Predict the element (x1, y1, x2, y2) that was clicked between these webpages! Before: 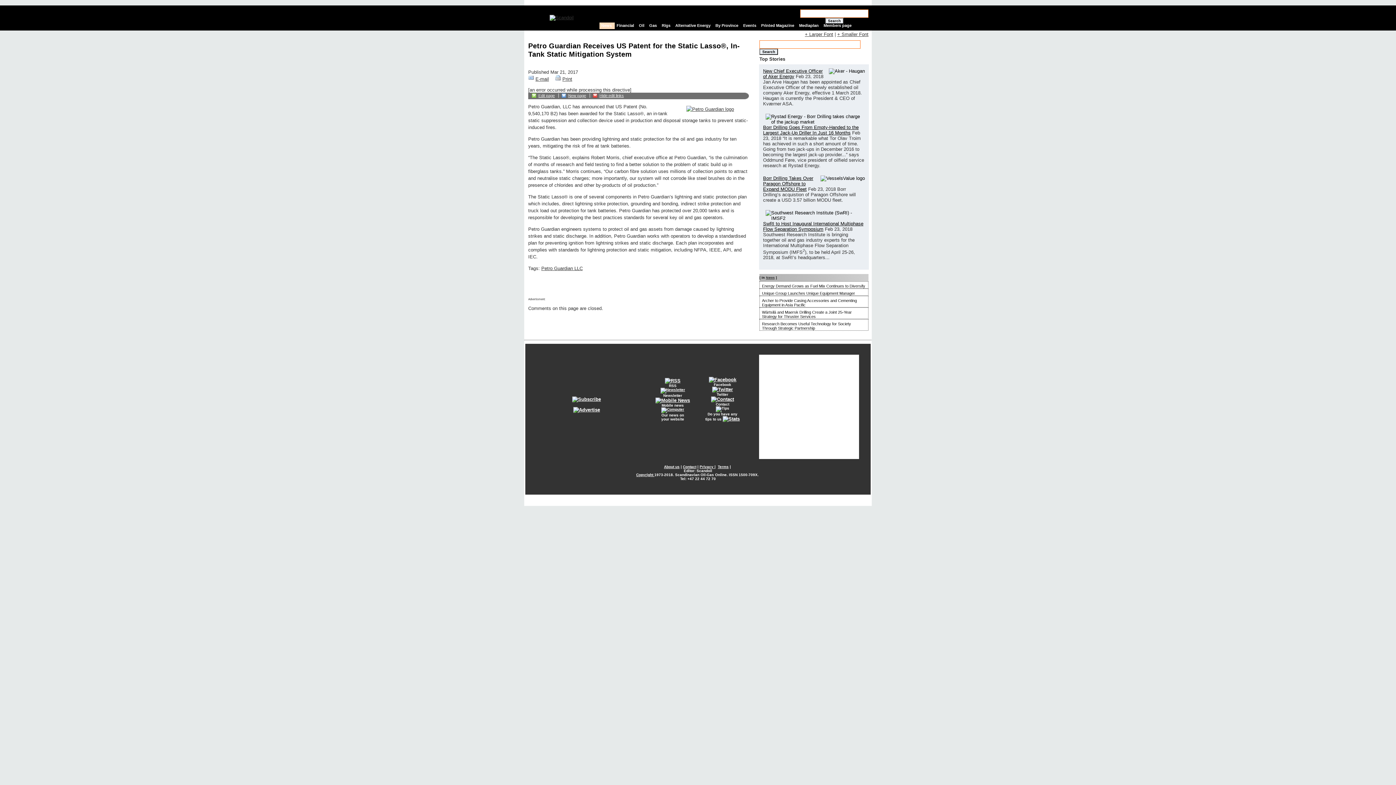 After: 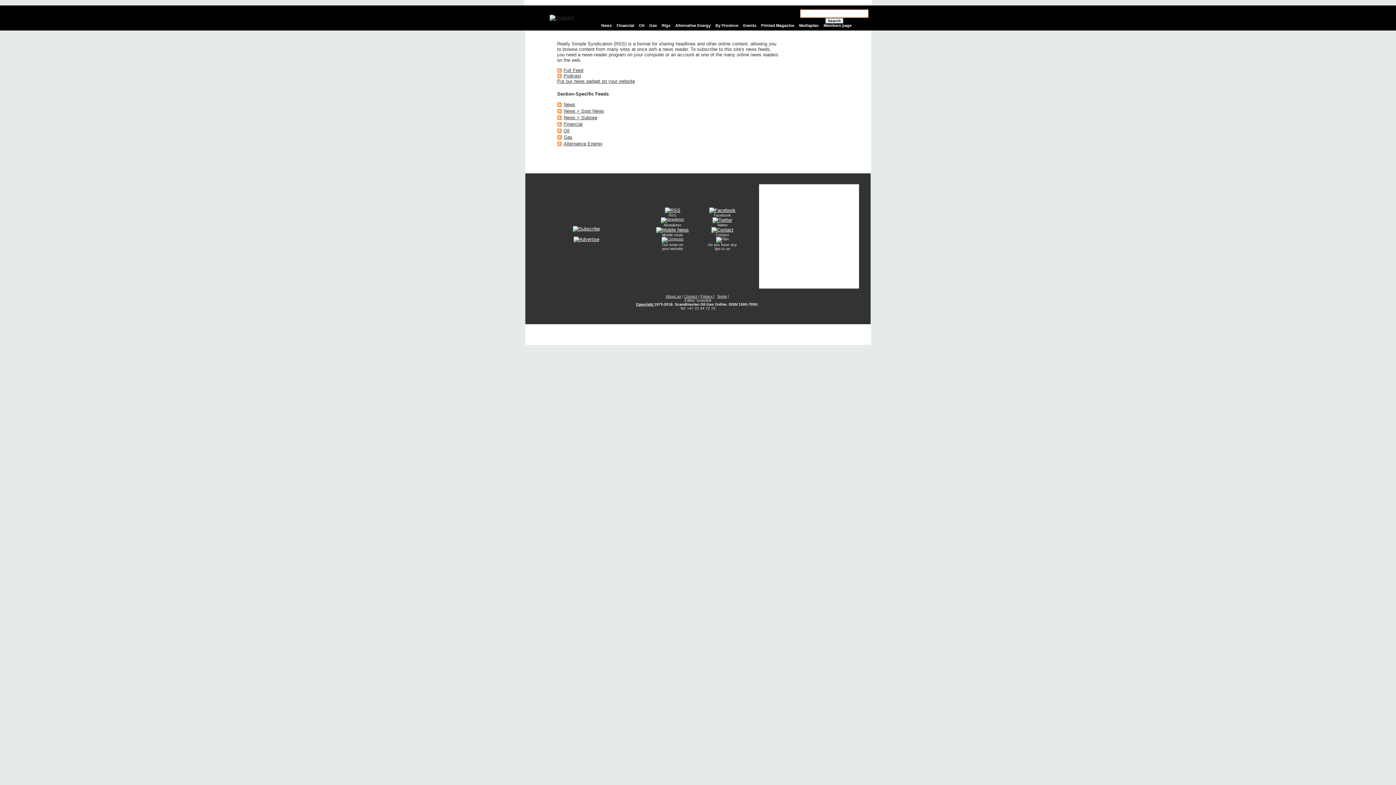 Action: bbox: (669, 384, 676, 388) label: 
RSS
